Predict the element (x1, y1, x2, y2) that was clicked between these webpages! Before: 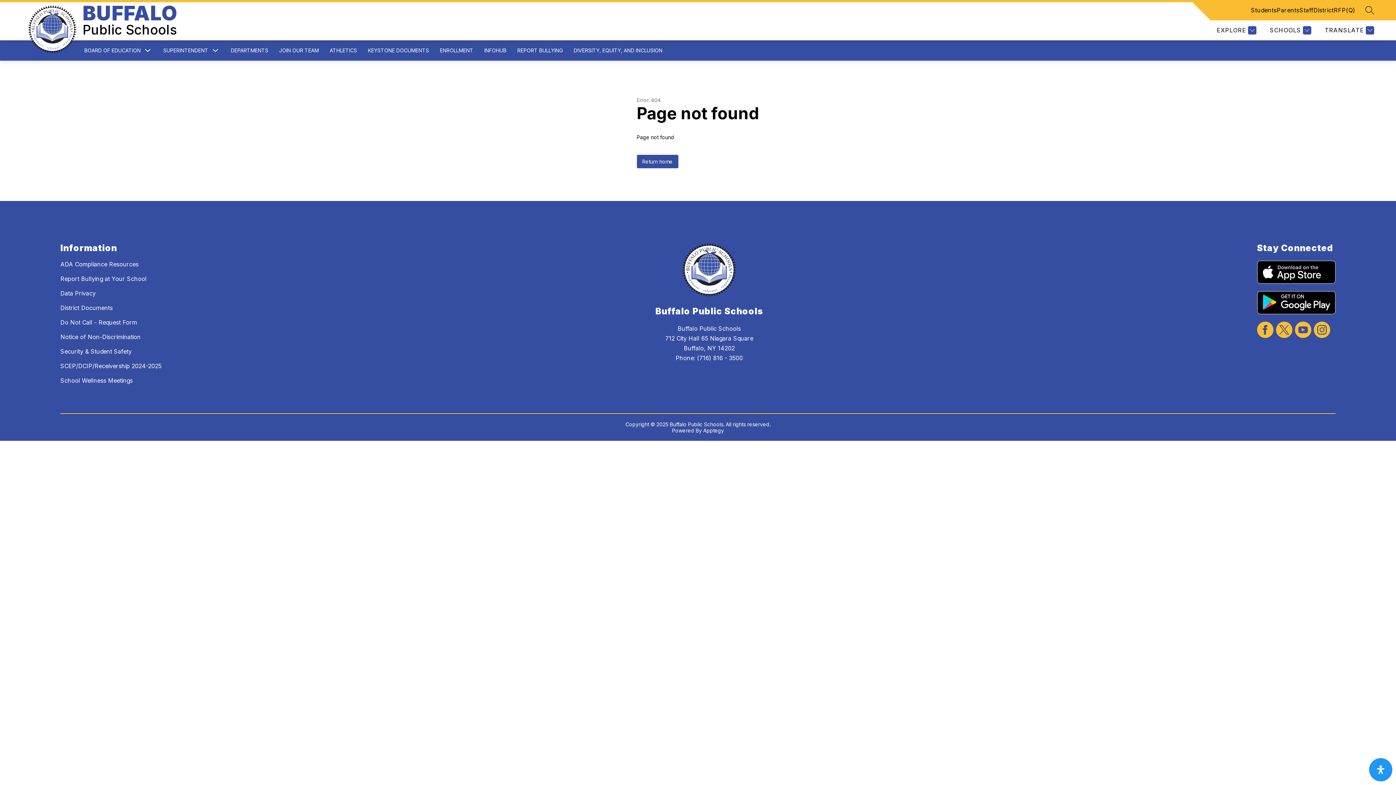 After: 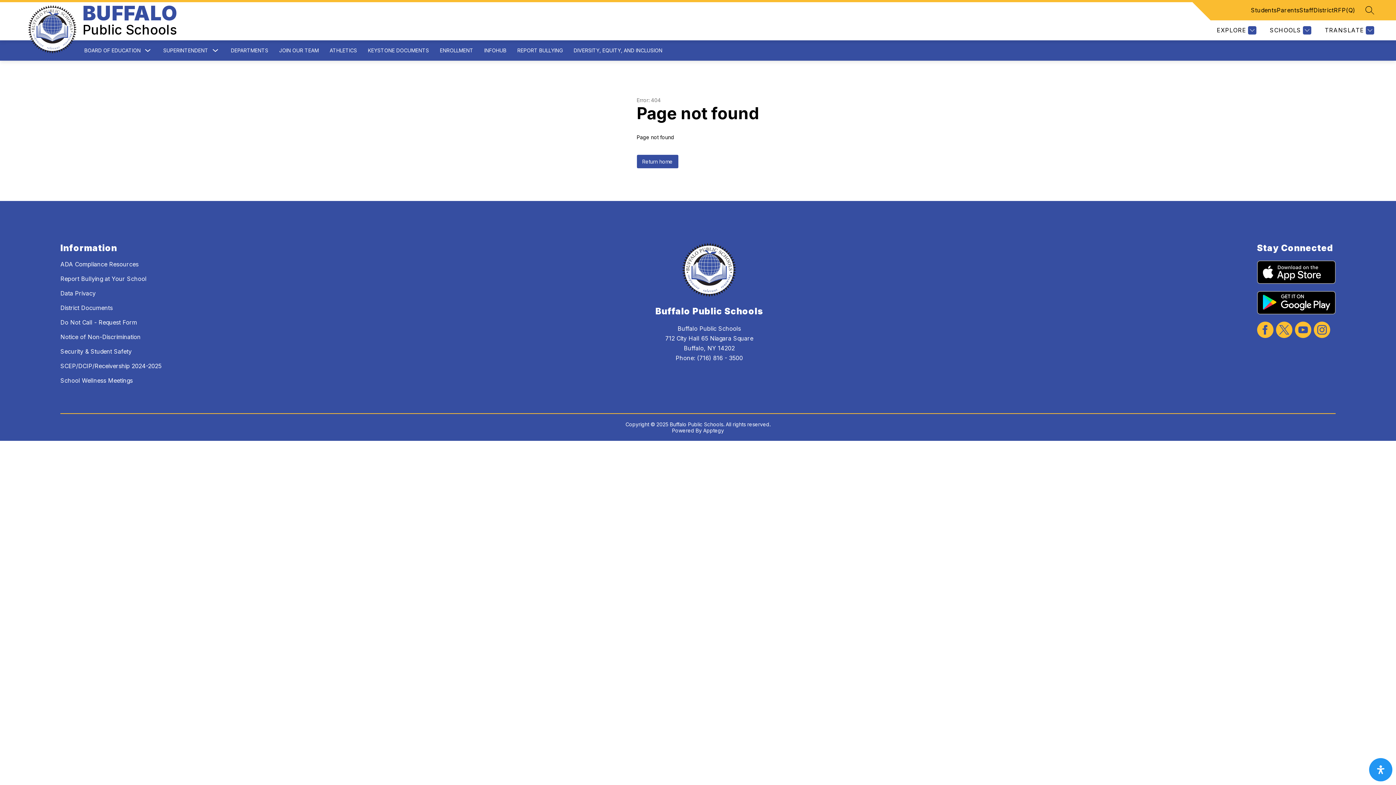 Action: bbox: (60, 318, 137, 326) label: Do Not Call - Request Form